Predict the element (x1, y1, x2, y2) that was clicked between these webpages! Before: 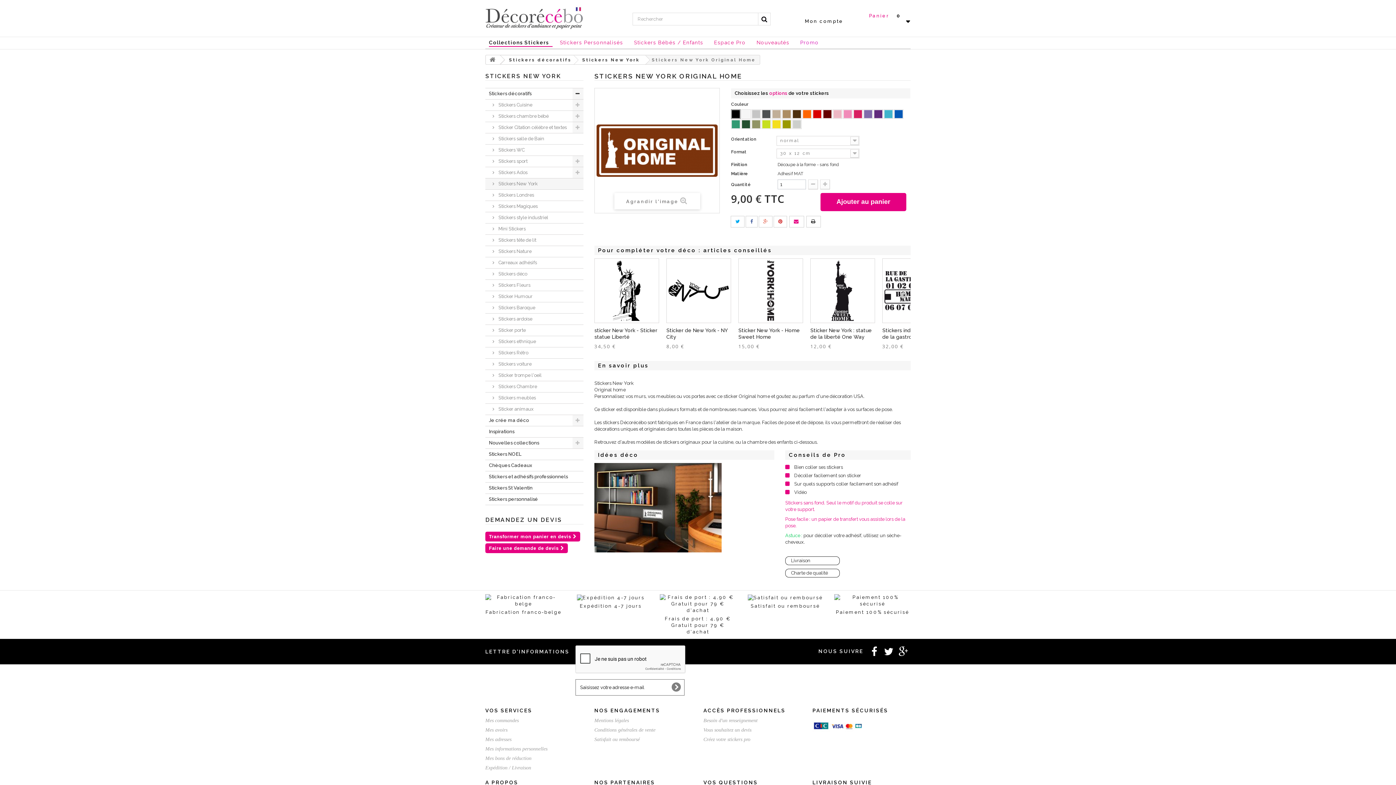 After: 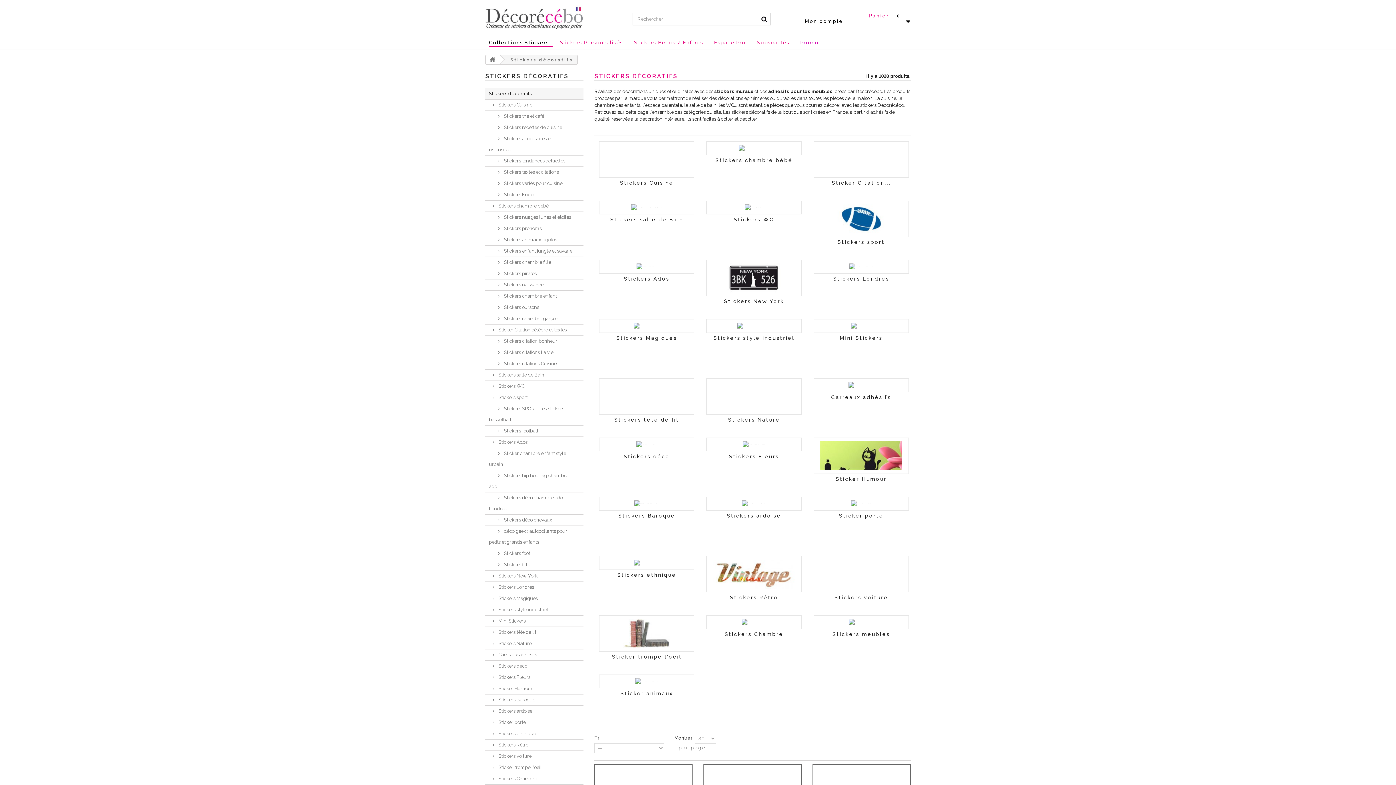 Action: label: Collections Stickers bbox: (485, 39, 556, 48)